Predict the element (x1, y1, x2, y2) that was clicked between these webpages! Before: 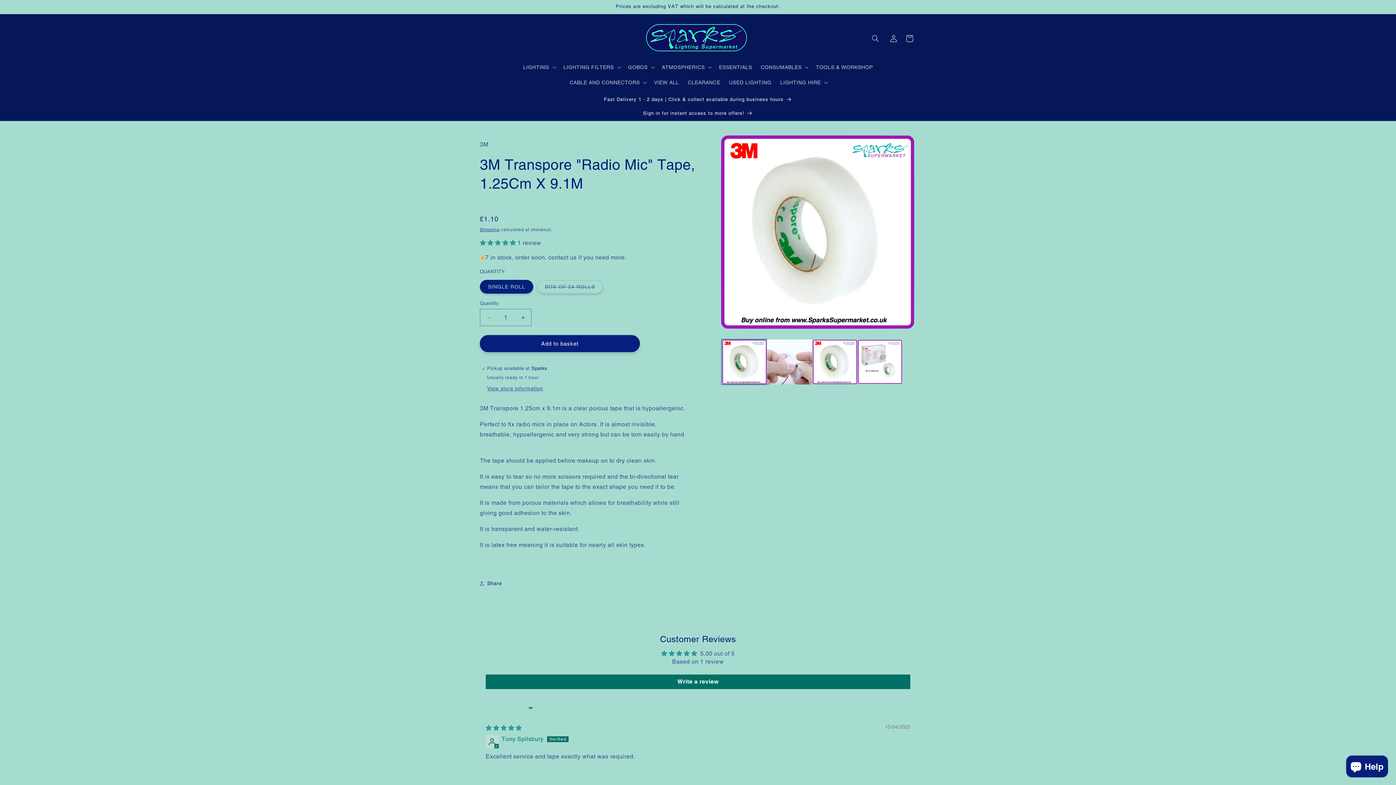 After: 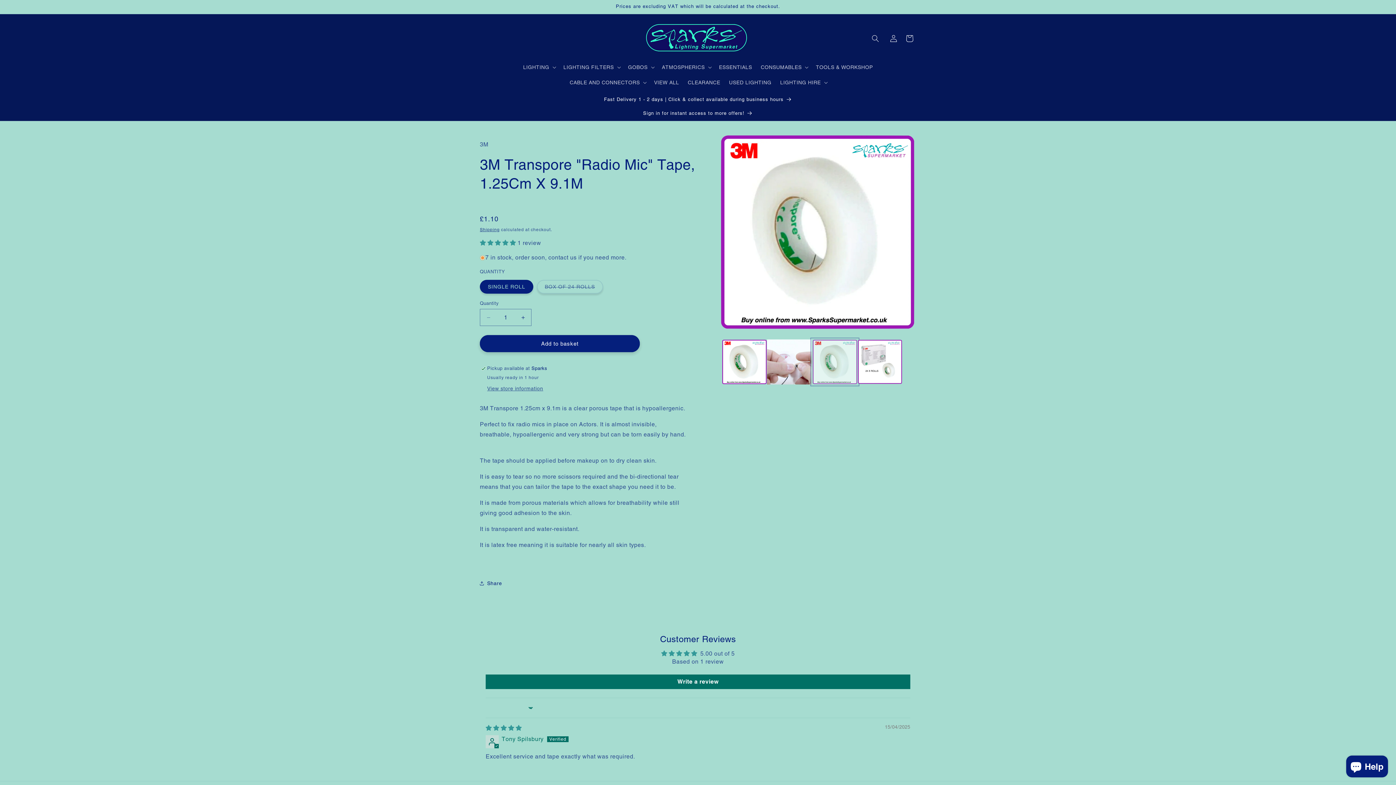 Action: bbox: (812, 339, 857, 384) label: Load image 3 in gallery view